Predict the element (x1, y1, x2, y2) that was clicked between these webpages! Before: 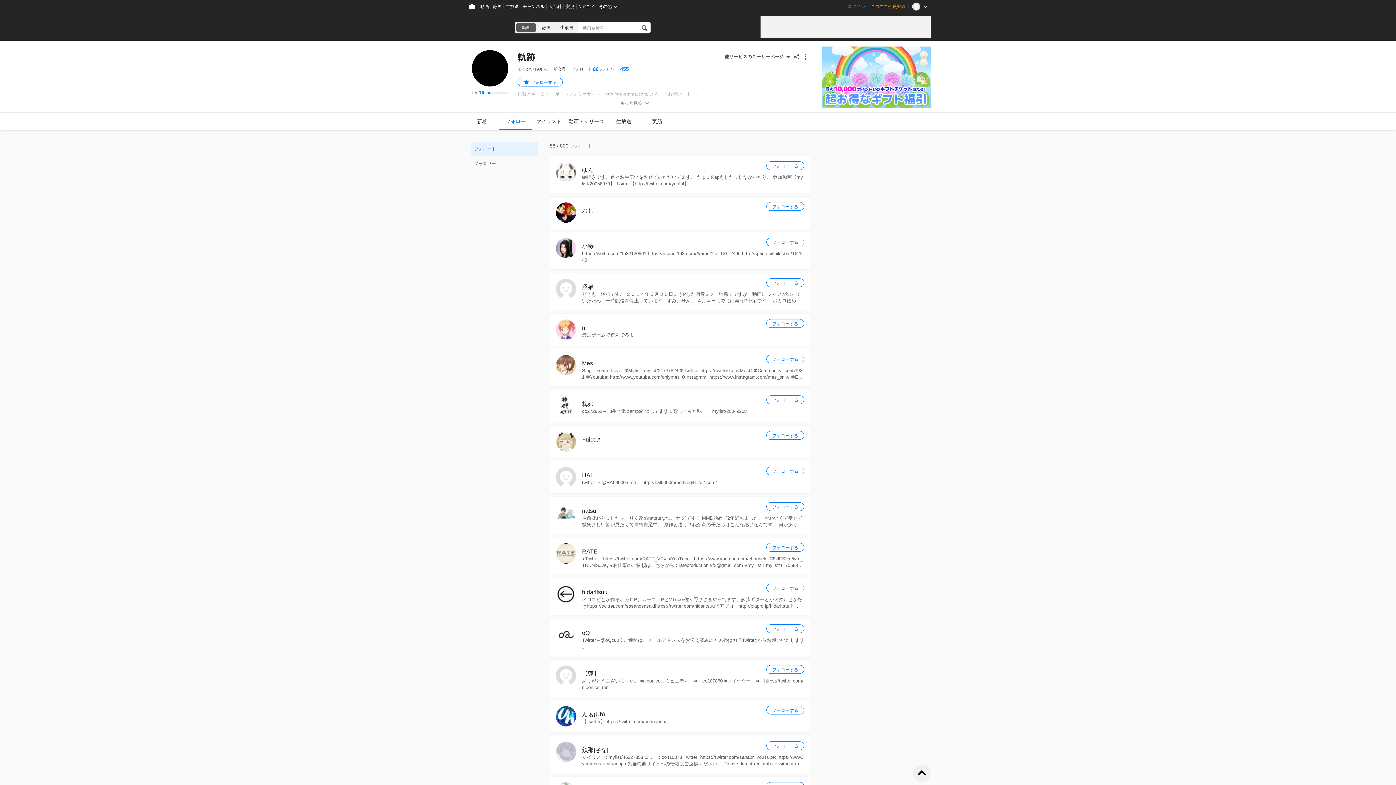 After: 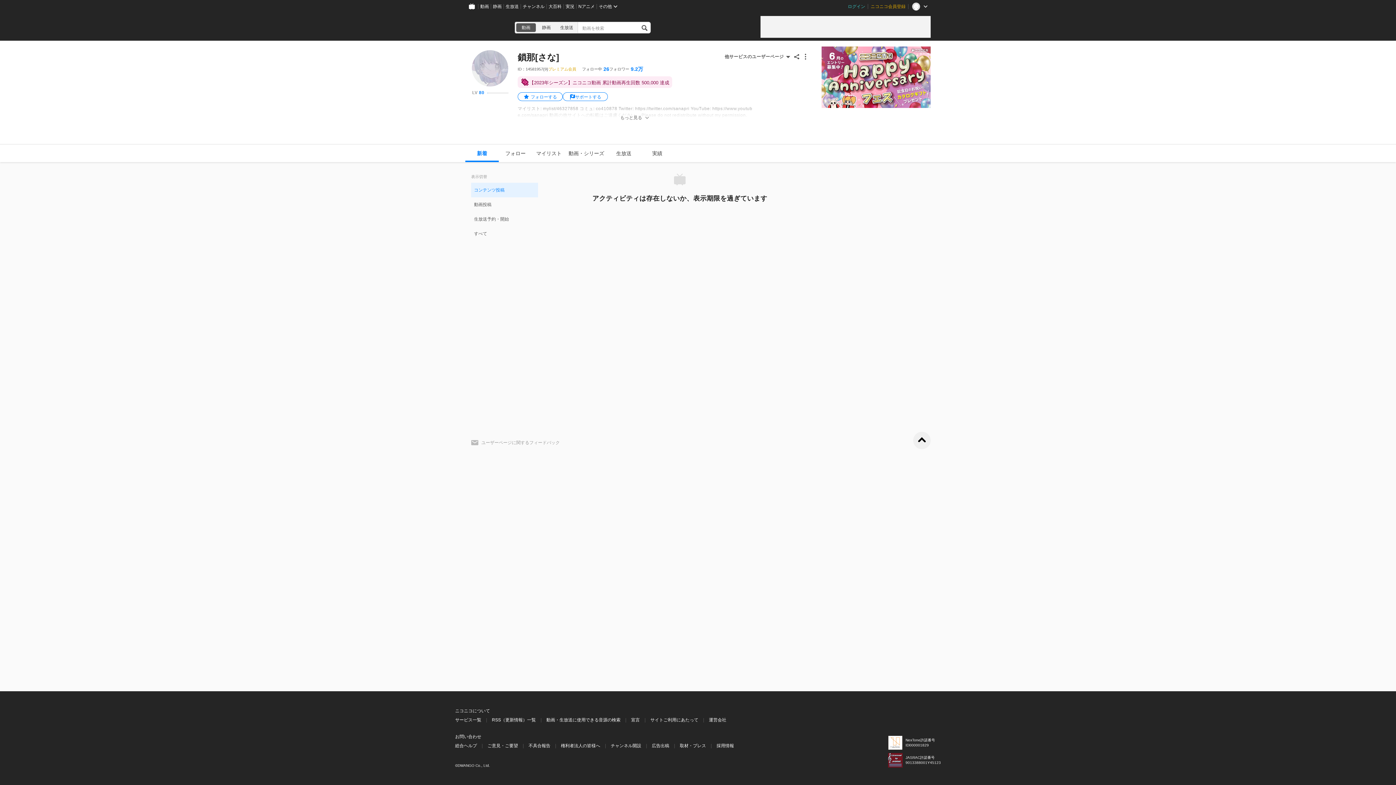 Action: bbox: (549, 736, 810, 773) label: 鎖那[さな]
マイリスト: mylist/46327858 コミュ: co410878 Twitter: https://twitter.com/sanapri YouTube: https://www.youtube.com/sanapri 動画の他サイトへの転載はご遠慮ください。 Please do not redistribute without my permission.